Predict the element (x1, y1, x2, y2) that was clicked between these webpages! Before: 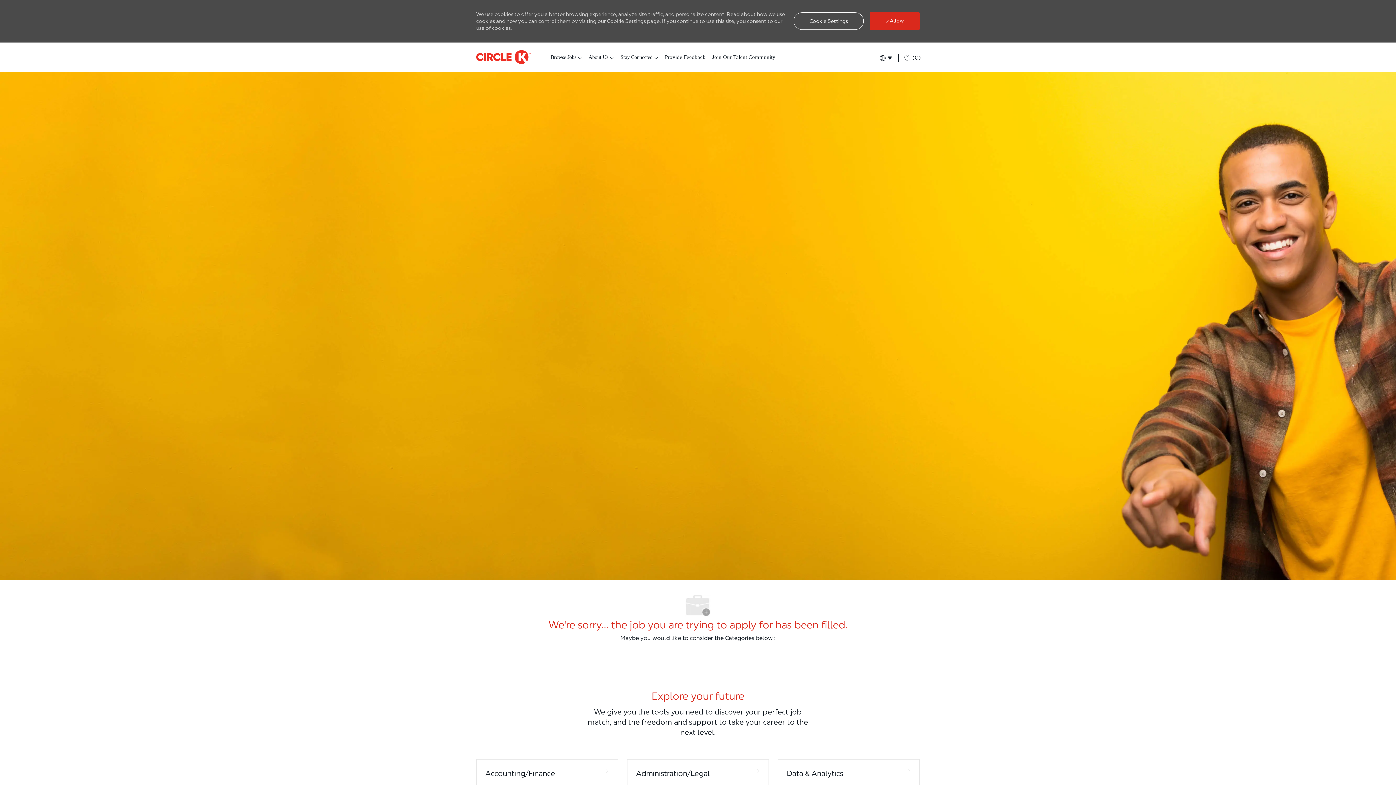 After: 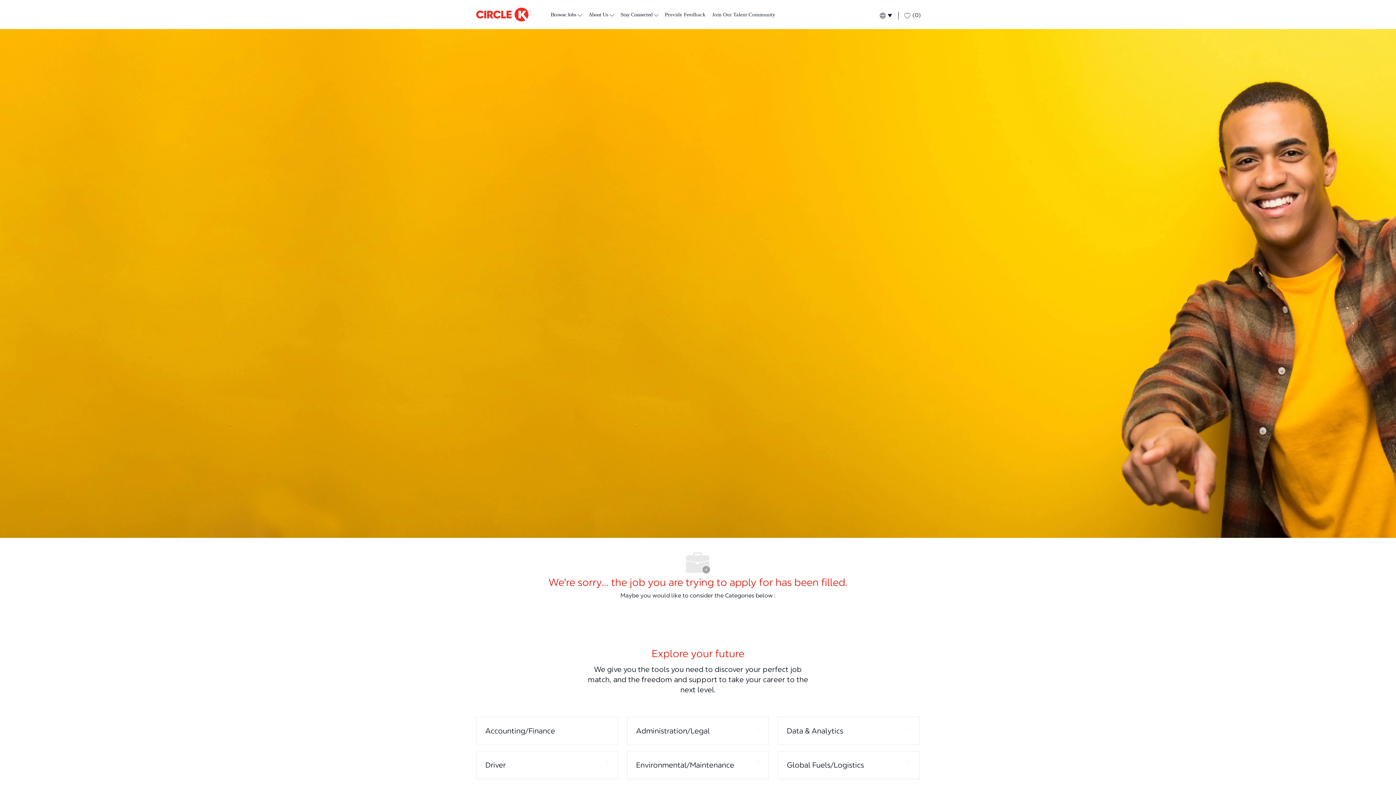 Action: label:  Allow bbox: (869, 12, 920, 30)